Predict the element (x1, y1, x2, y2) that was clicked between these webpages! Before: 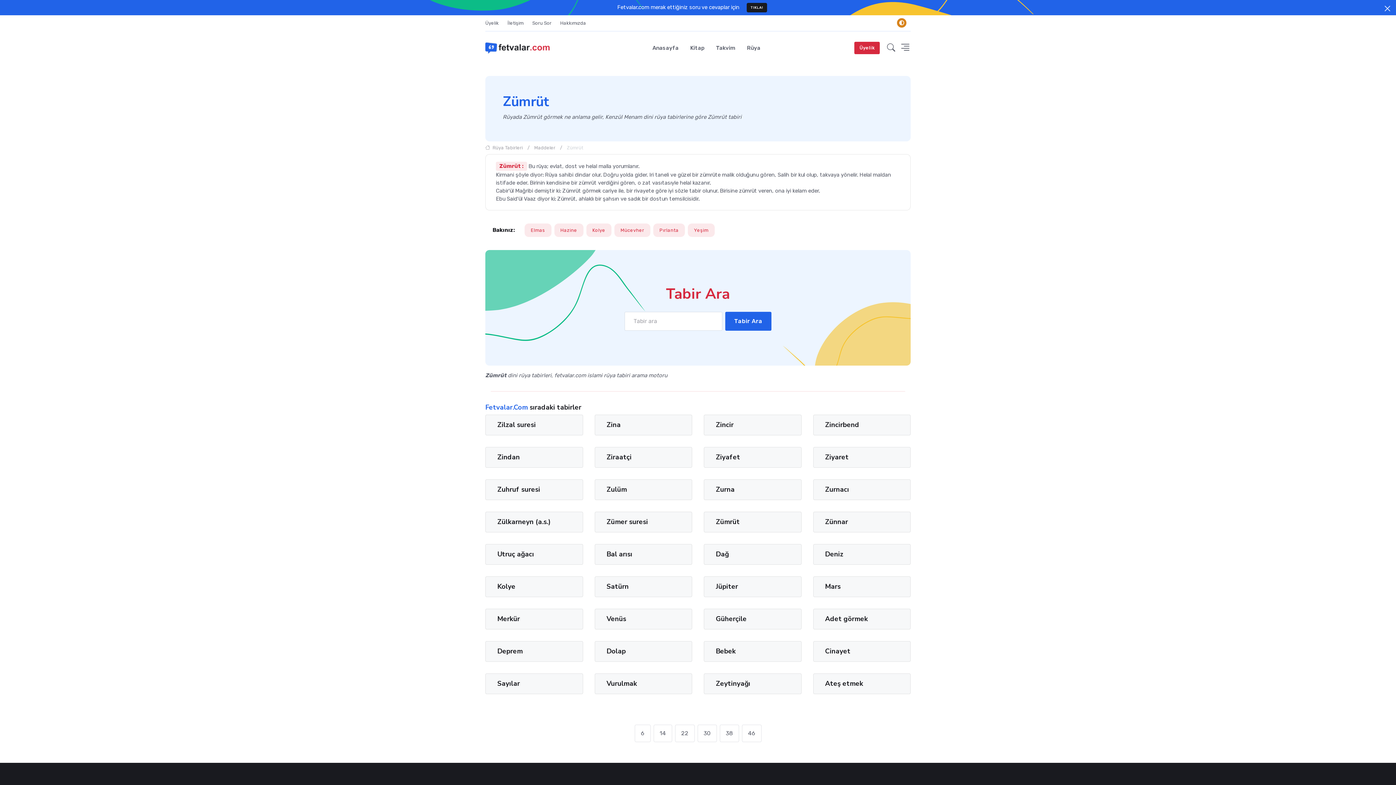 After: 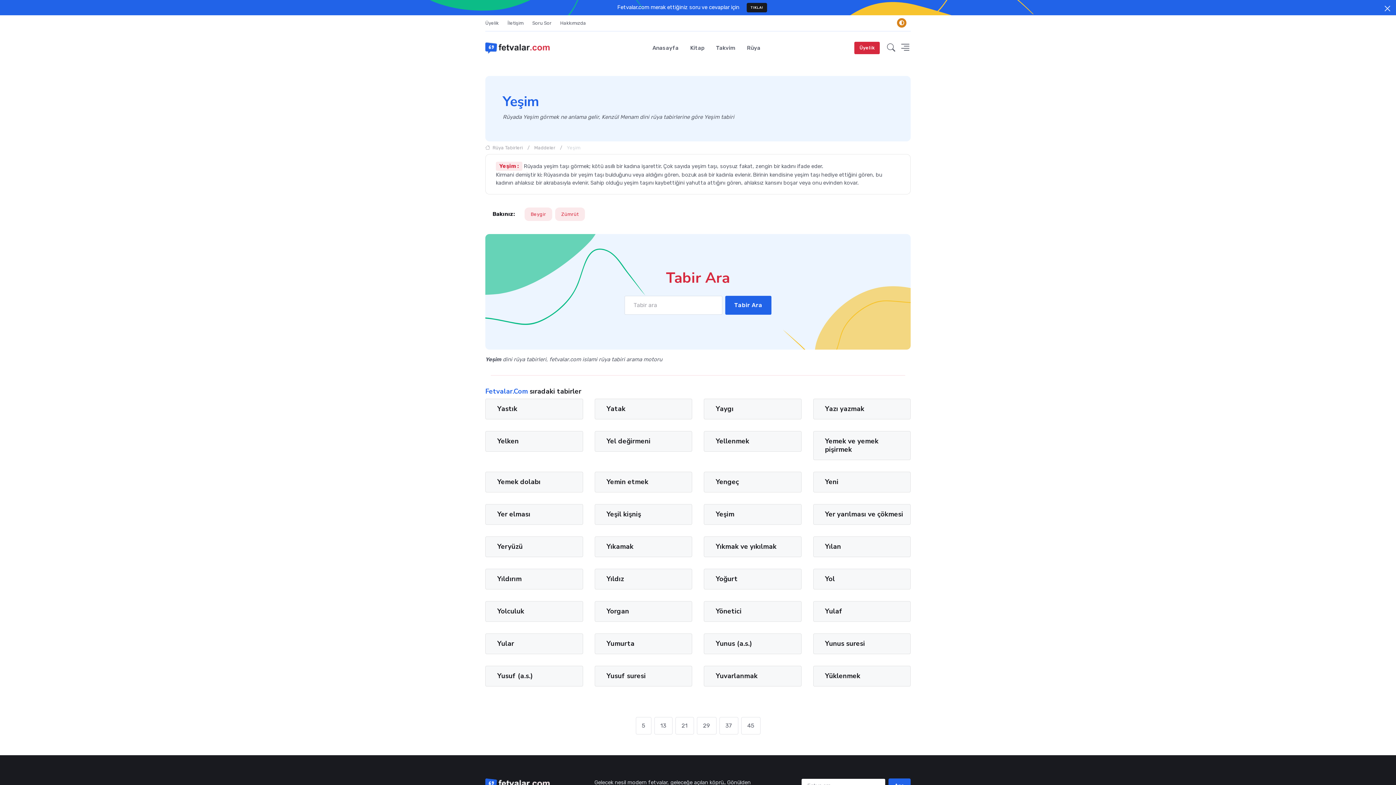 Action: bbox: (688, 223, 714, 237) label: Yeşim